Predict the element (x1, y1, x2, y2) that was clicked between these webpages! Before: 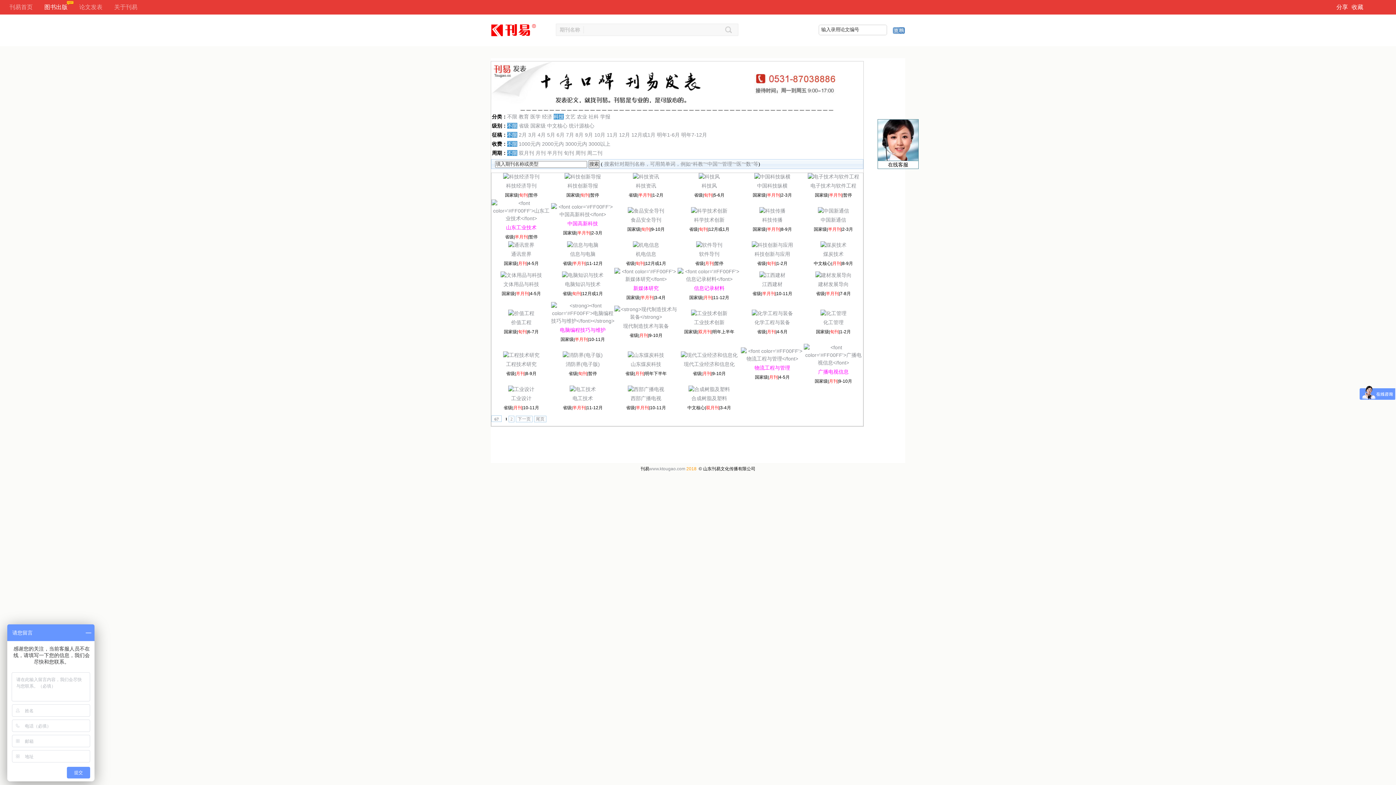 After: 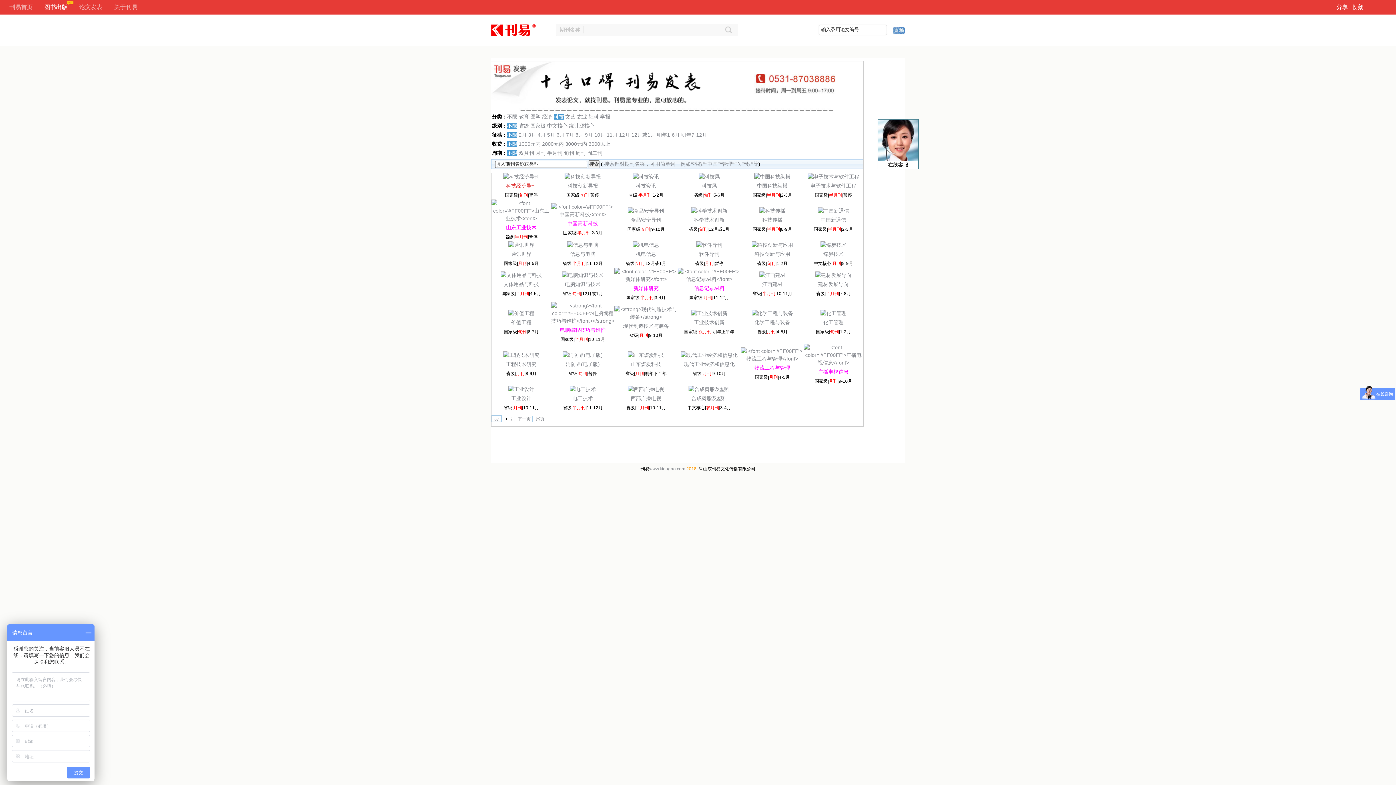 Action: bbox: (506, 182, 536, 188) label: 科技经济导刊